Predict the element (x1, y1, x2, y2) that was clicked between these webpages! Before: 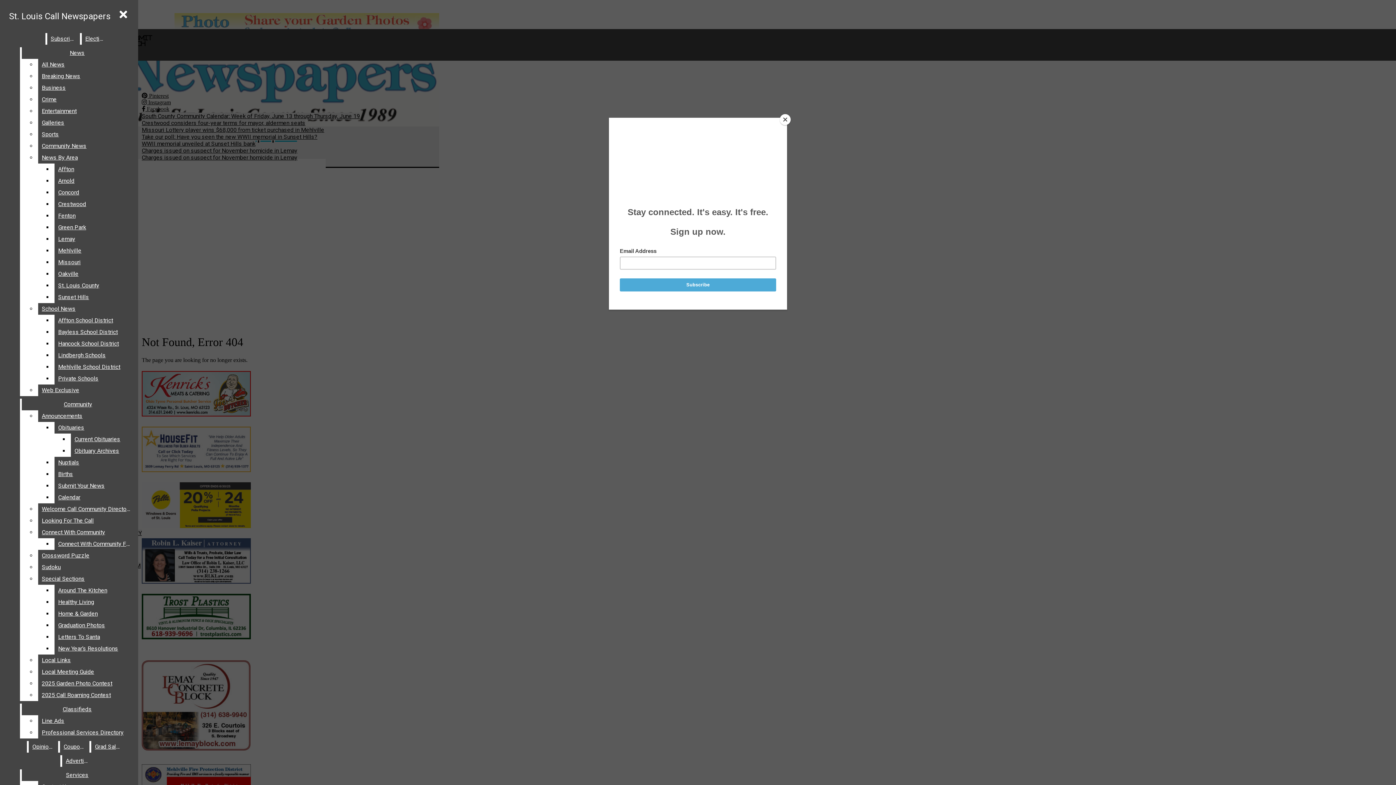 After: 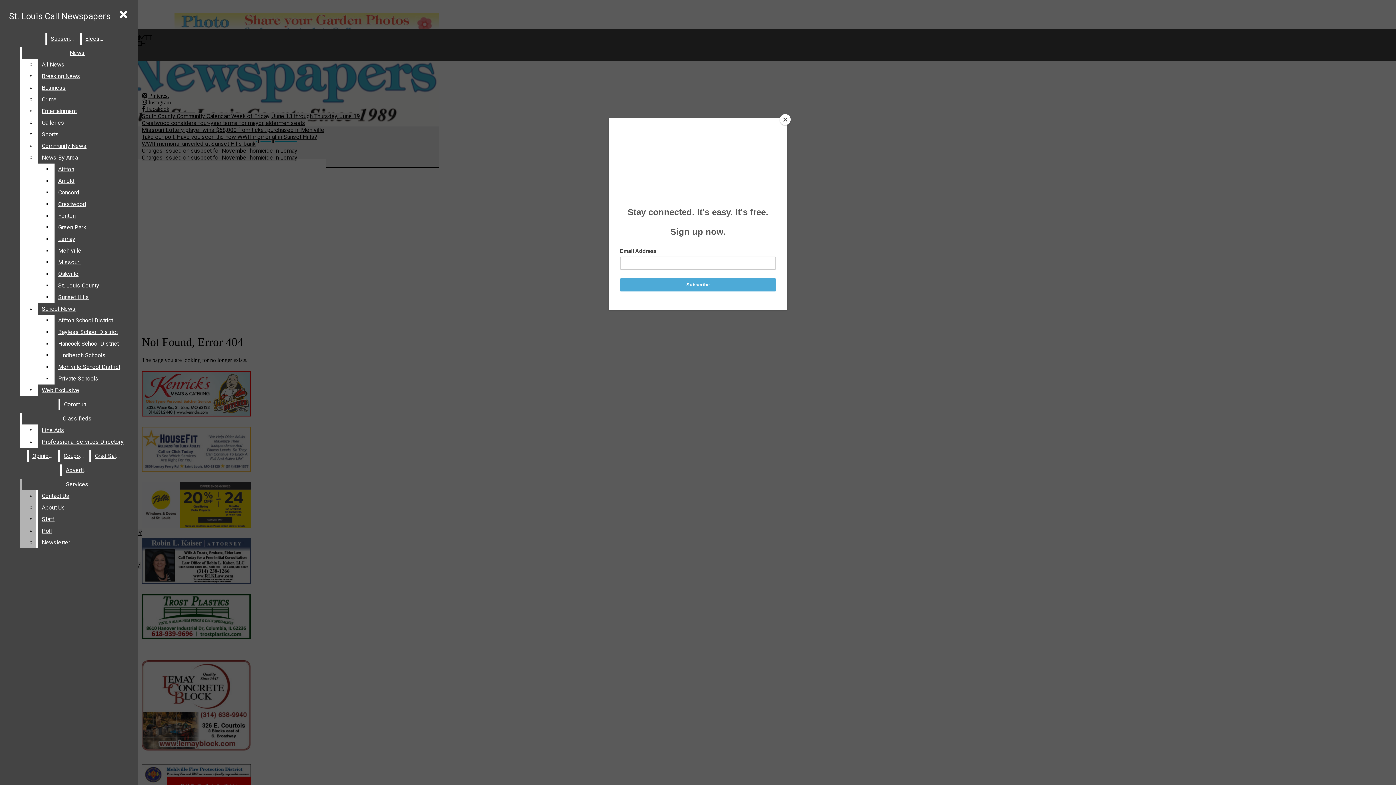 Action: bbox: (54, 492, 134, 503) label: Calendar